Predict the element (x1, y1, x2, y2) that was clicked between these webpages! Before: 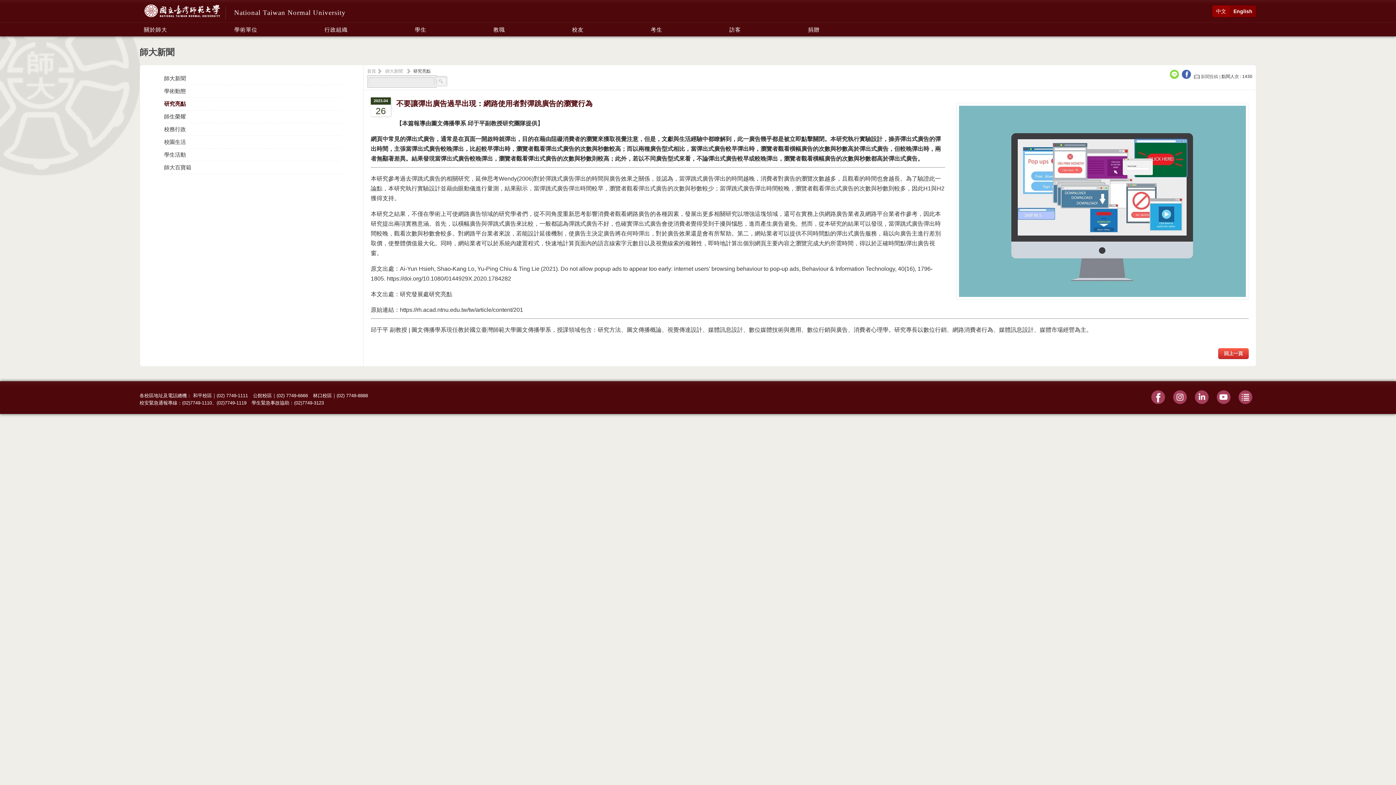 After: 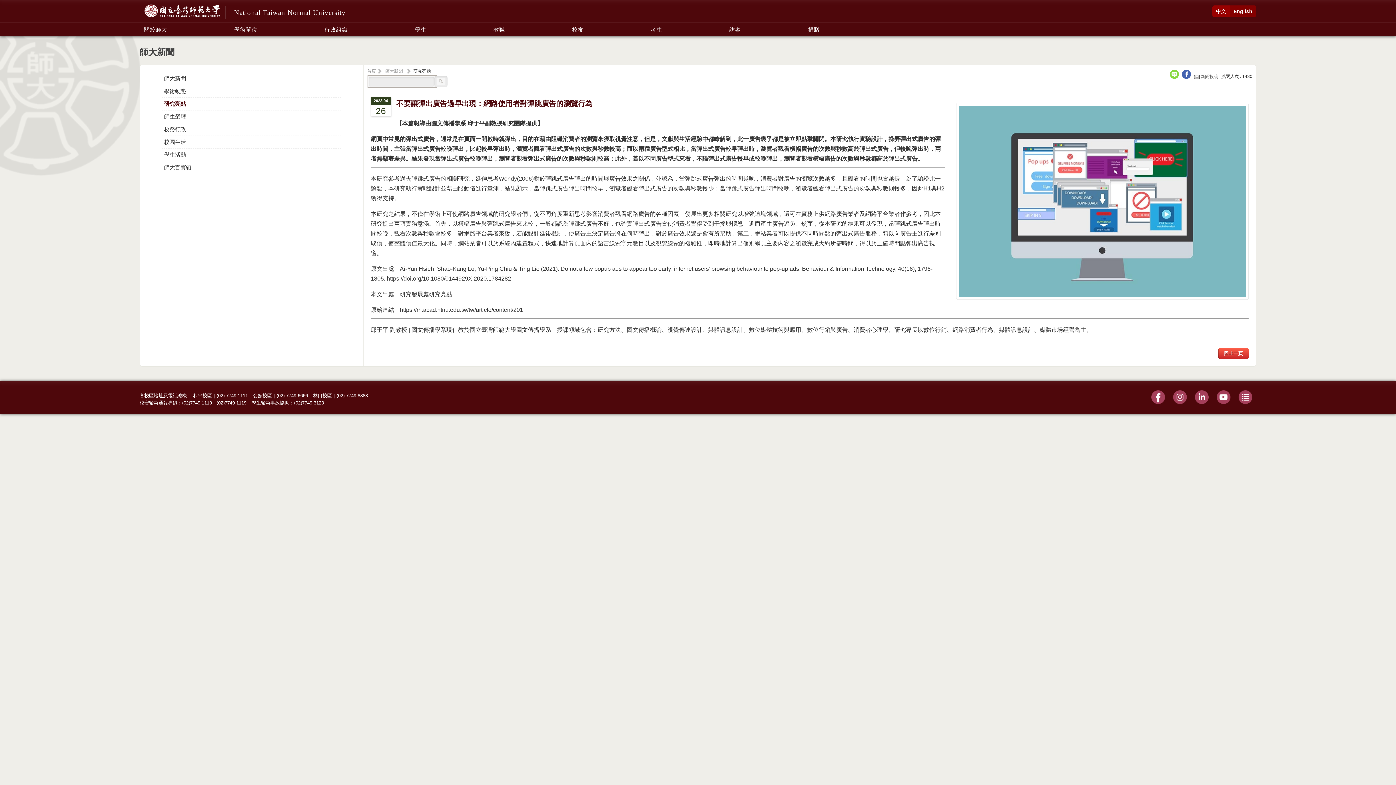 Action: bbox: (808, 21, 819, 32) label: 捐贈